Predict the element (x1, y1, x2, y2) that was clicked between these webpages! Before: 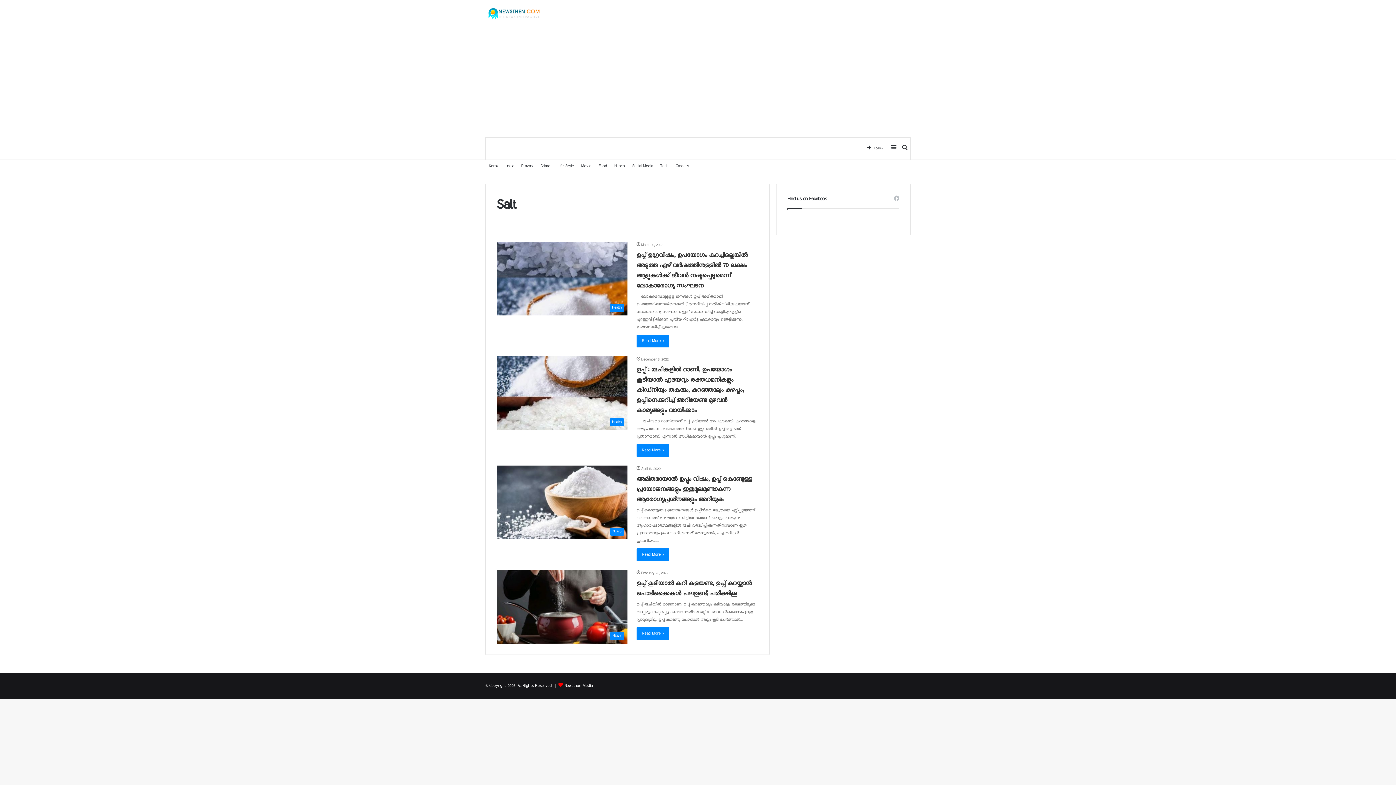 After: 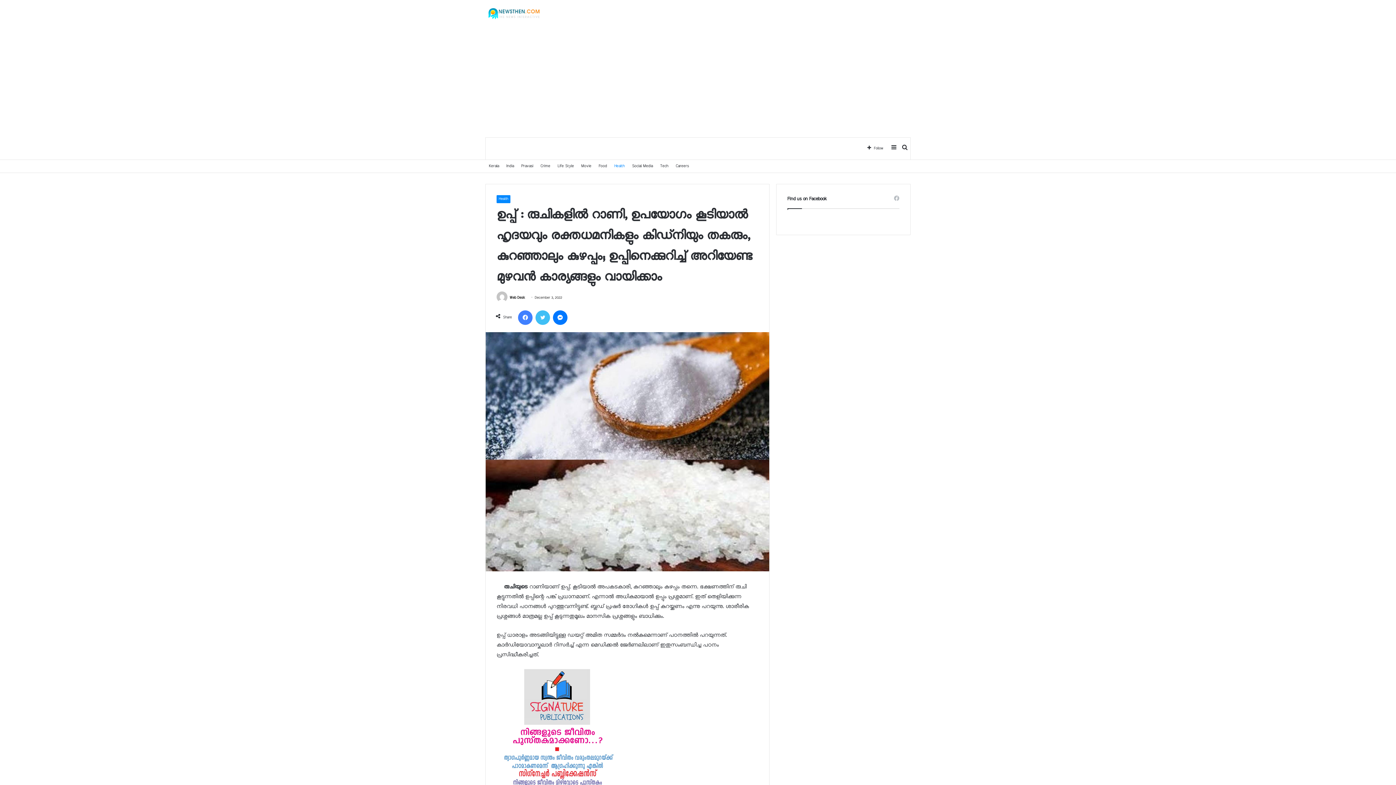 Action: bbox: (636, 366, 744, 414) label: ഉപ്പ് : രുചികളിൽ റാണി, ഉപയോഗം കൂടിയാൽ ഹൃദയവും രക്തധമനികളും കിഡ്നിയും തകരും, കുറഞ്ഞാലും കുഴപ്പം; ഉപ്പിനെക്കുറിച്ച് അറിയേണ്ട മുഴവൻ കാര്യങ്ങളും വായിക്കാം